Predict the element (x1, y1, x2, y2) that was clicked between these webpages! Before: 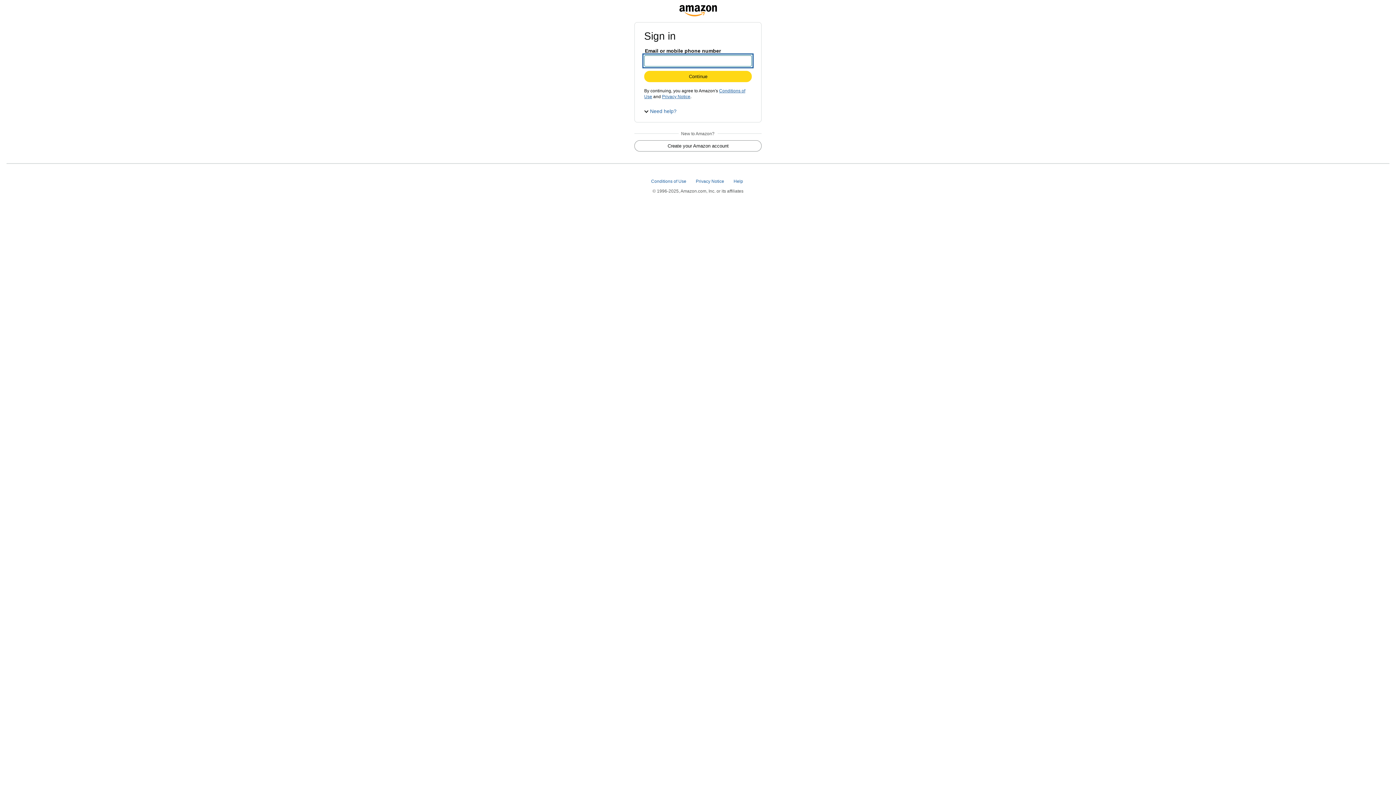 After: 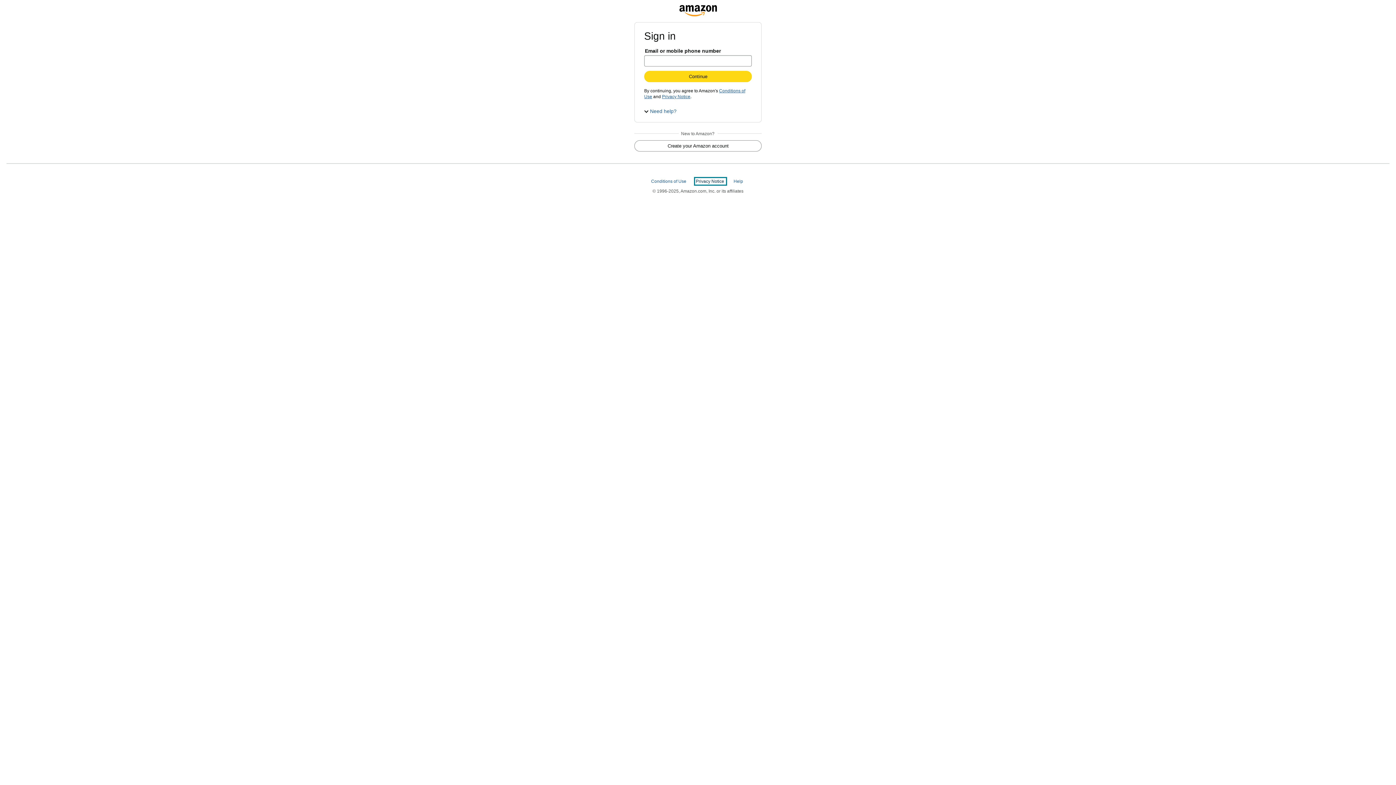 Action: bbox: (696, 178, 725, 184) label: Privacy Notice 